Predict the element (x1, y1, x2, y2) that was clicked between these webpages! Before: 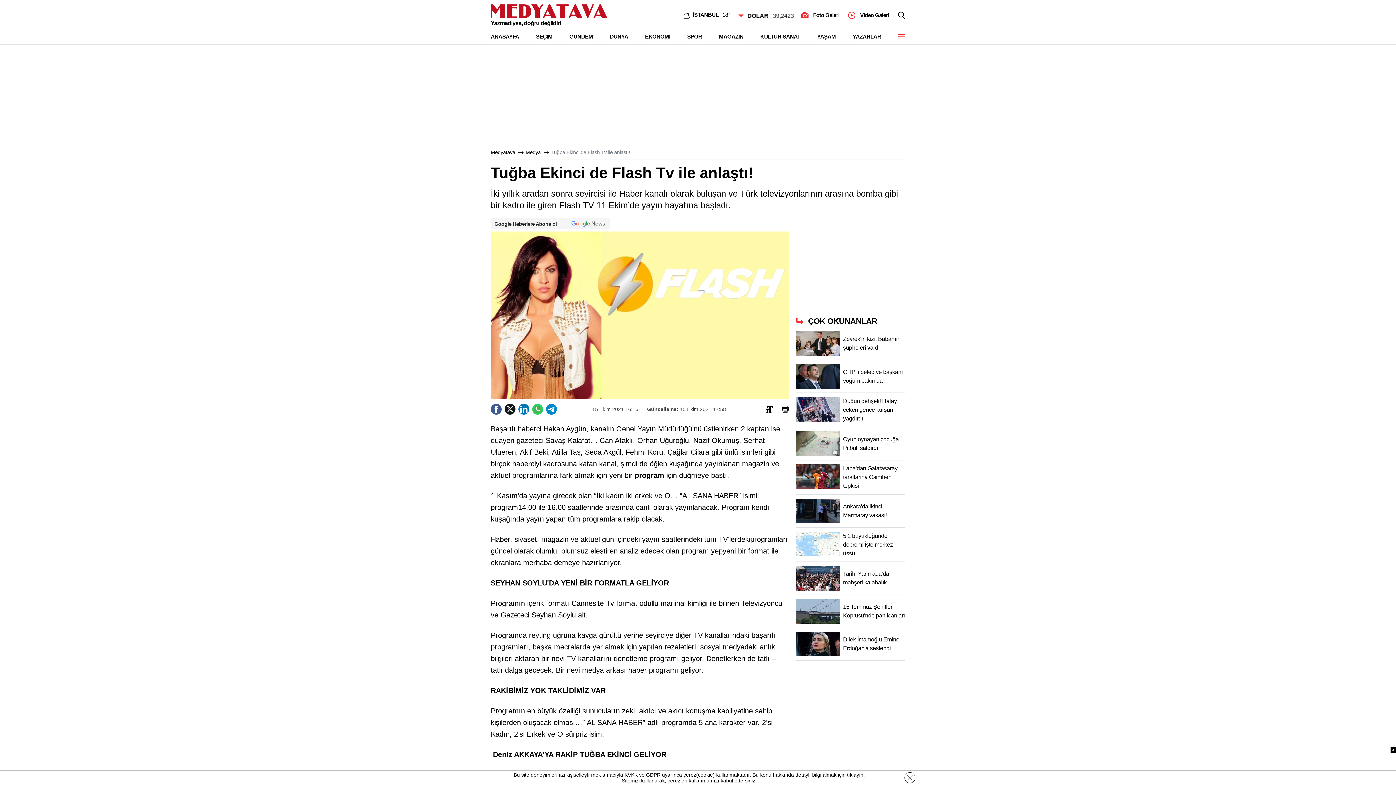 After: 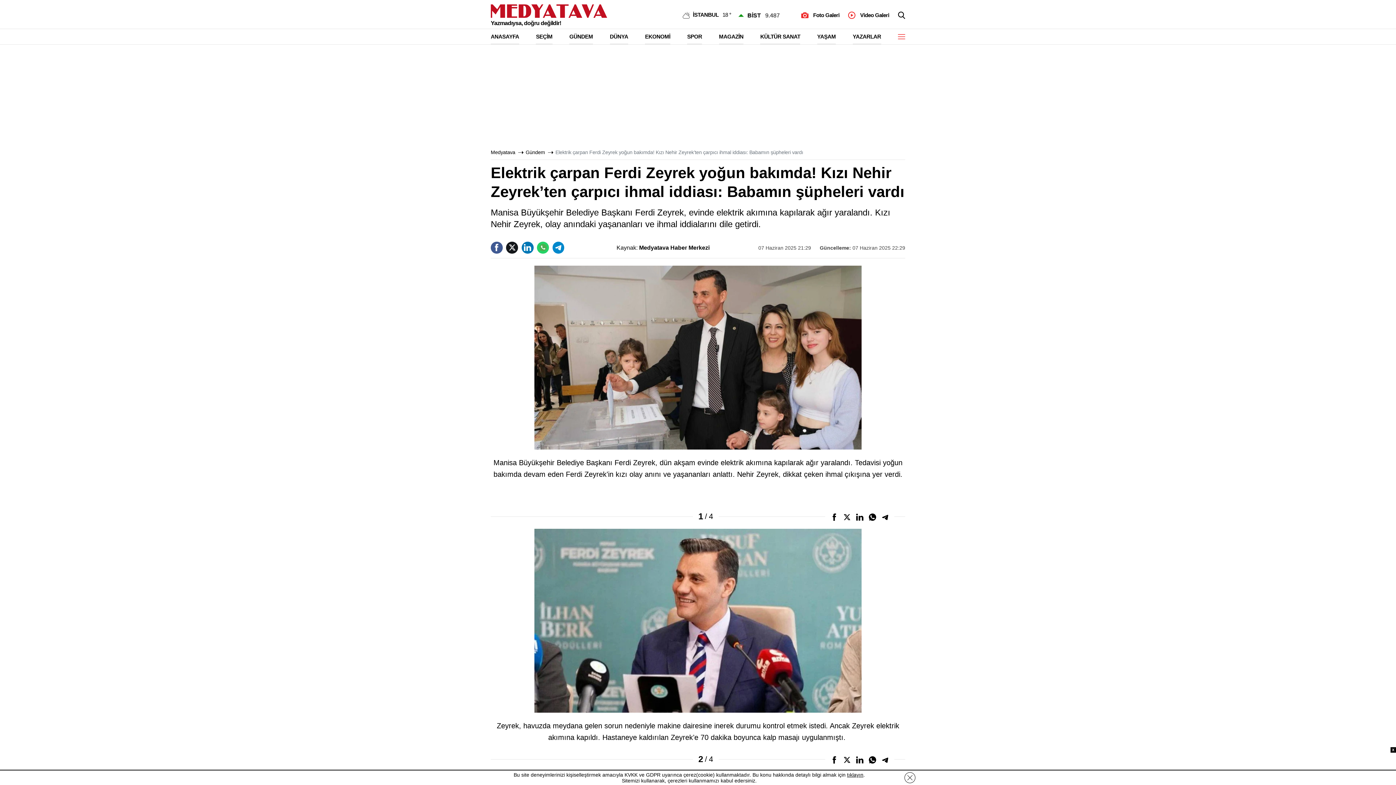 Action: label: Zeyrek'in kızı: Babamın şüpheleri vardı bbox: (796, 331, 905, 360)